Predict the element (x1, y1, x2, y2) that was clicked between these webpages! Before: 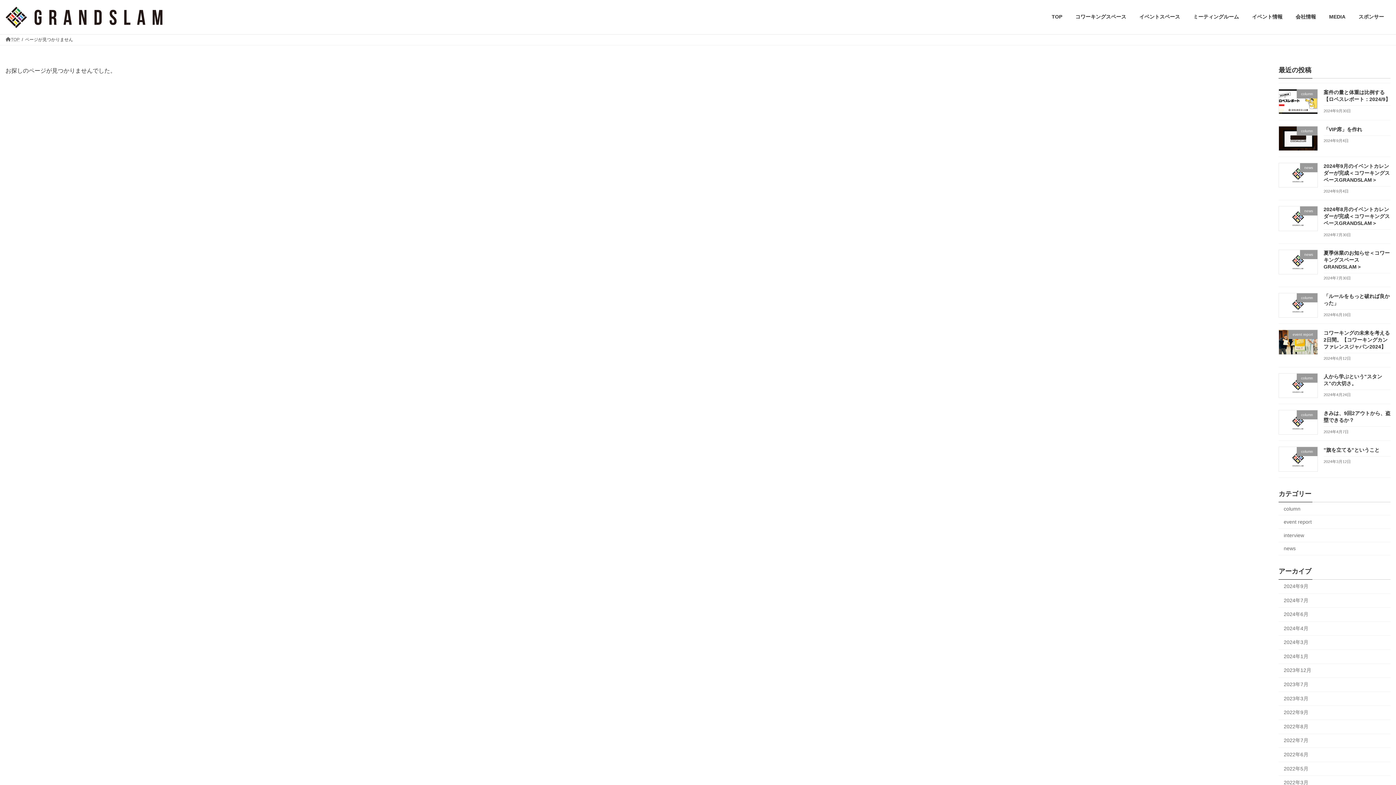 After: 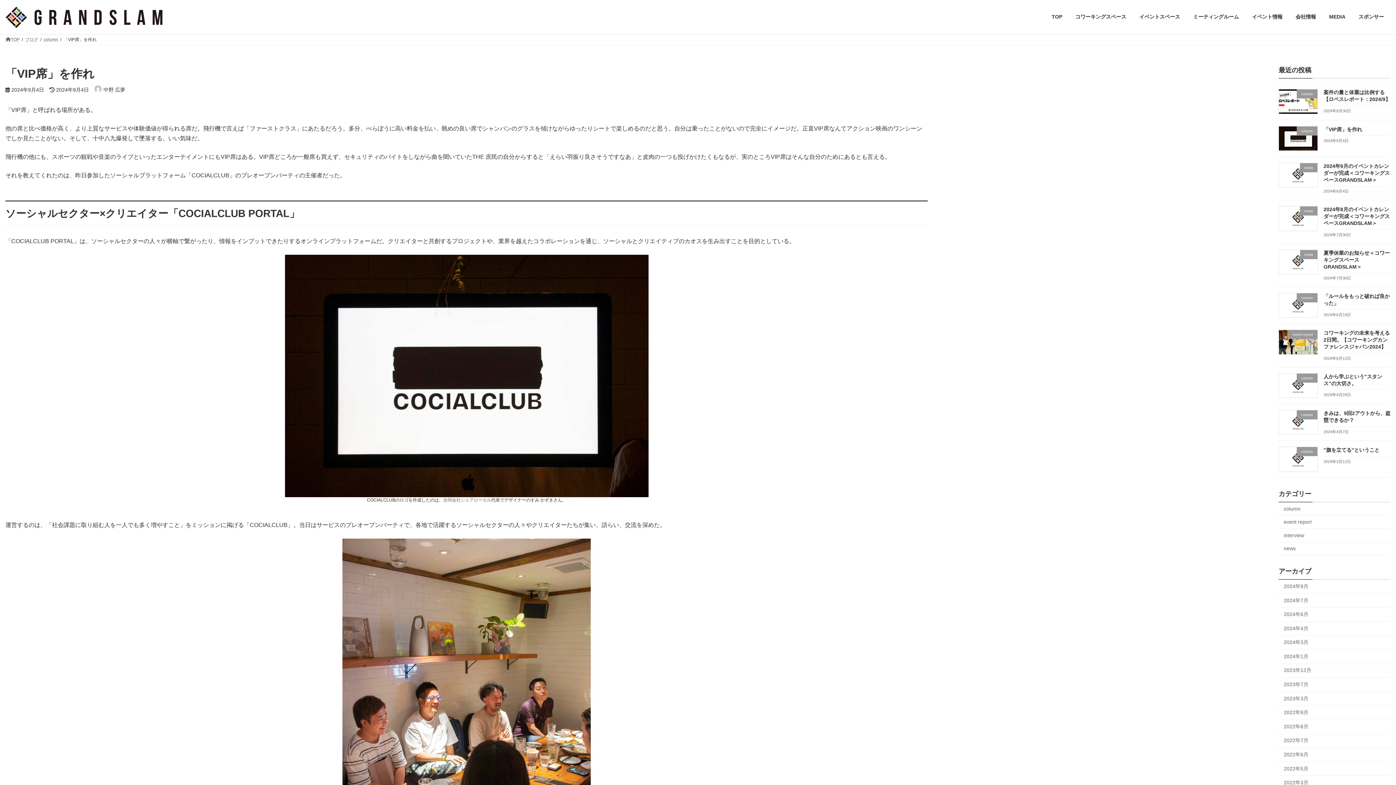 Action: label: 「VIP席」を作れ bbox: (1323, 126, 1362, 132)